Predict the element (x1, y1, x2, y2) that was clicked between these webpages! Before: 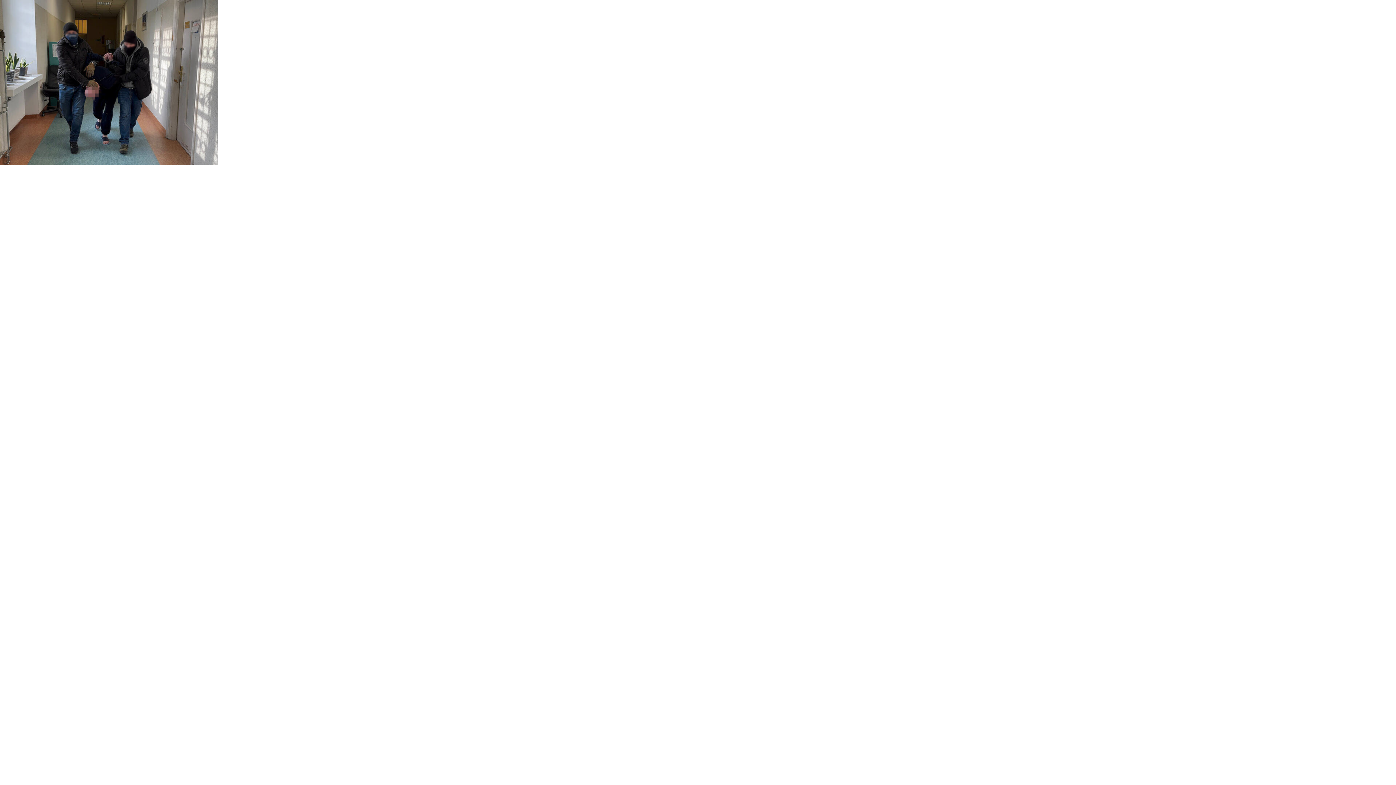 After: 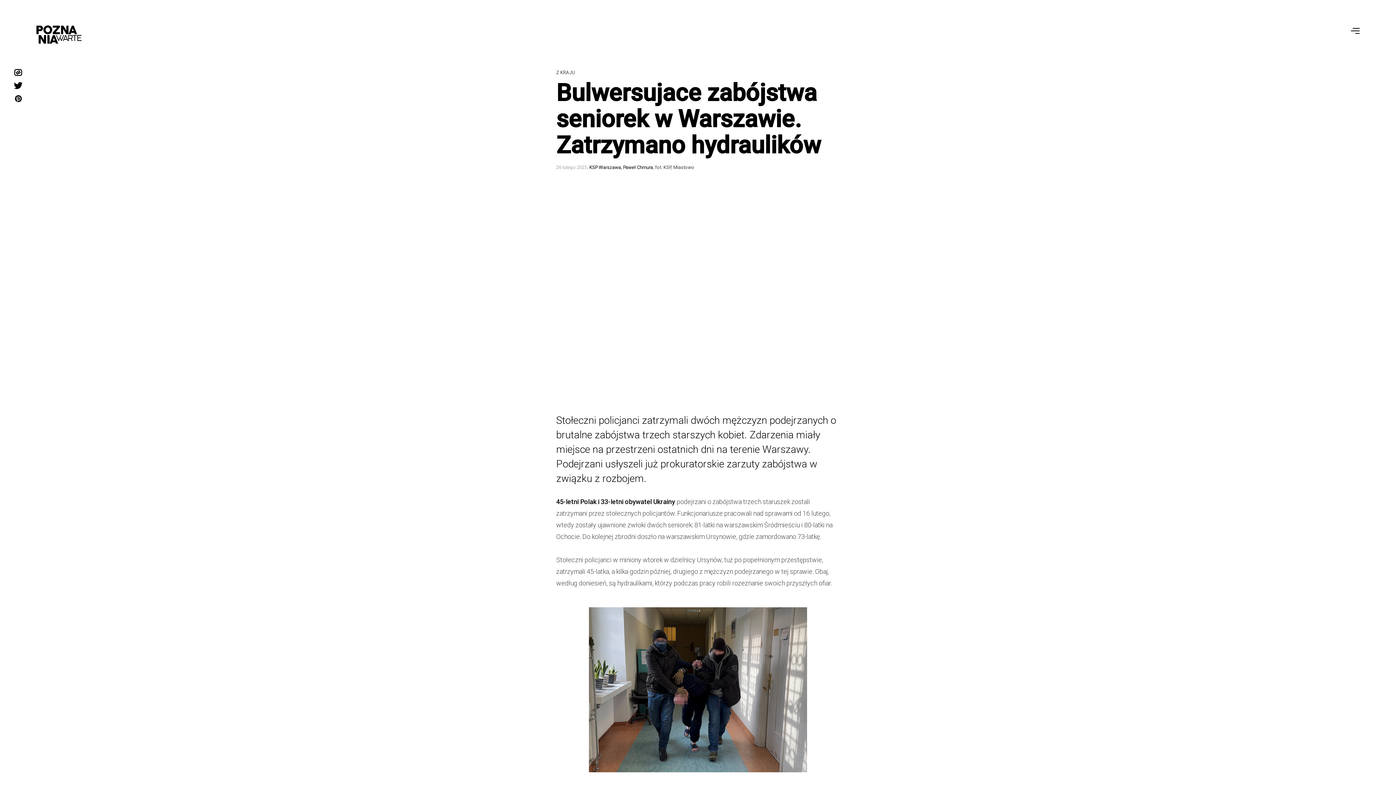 Action: bbox: (0, 0, 1396, 165)